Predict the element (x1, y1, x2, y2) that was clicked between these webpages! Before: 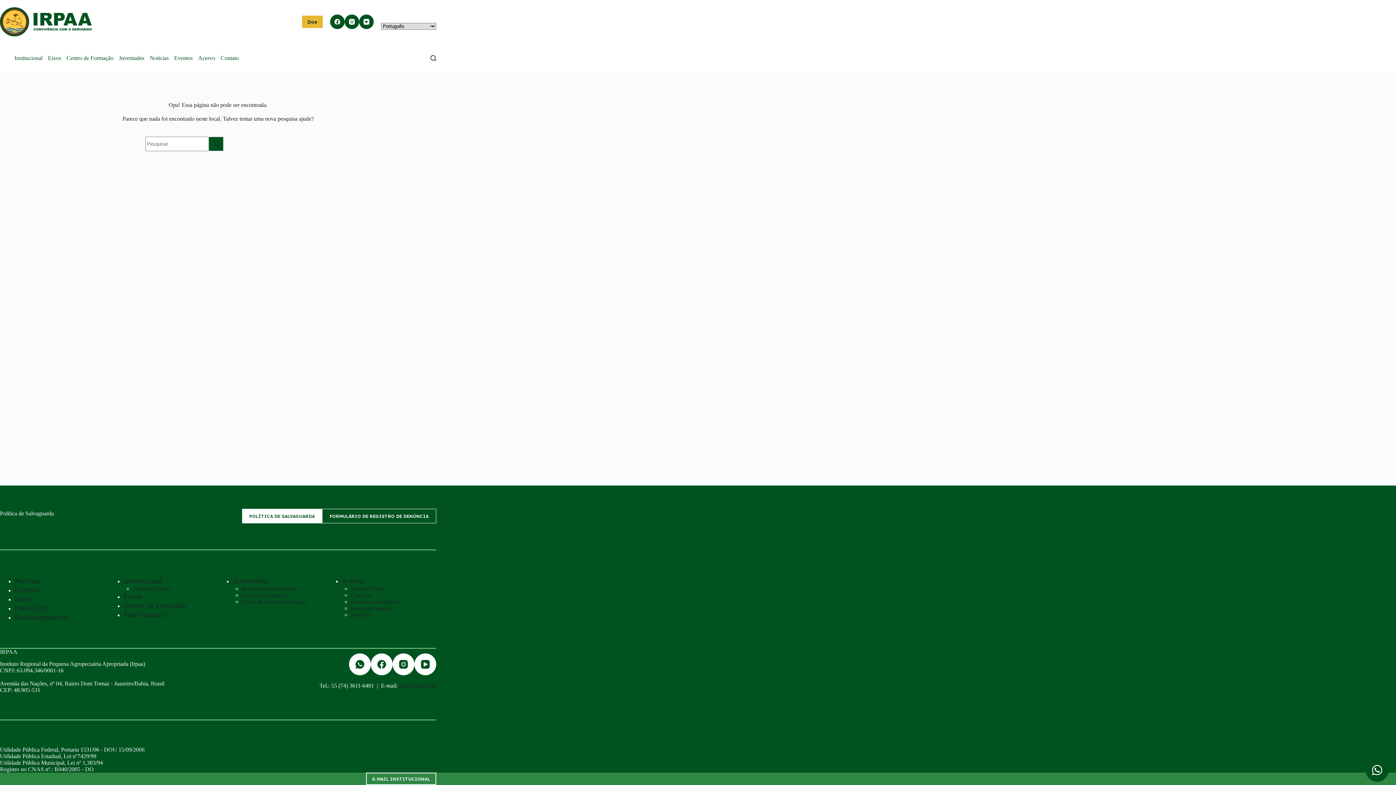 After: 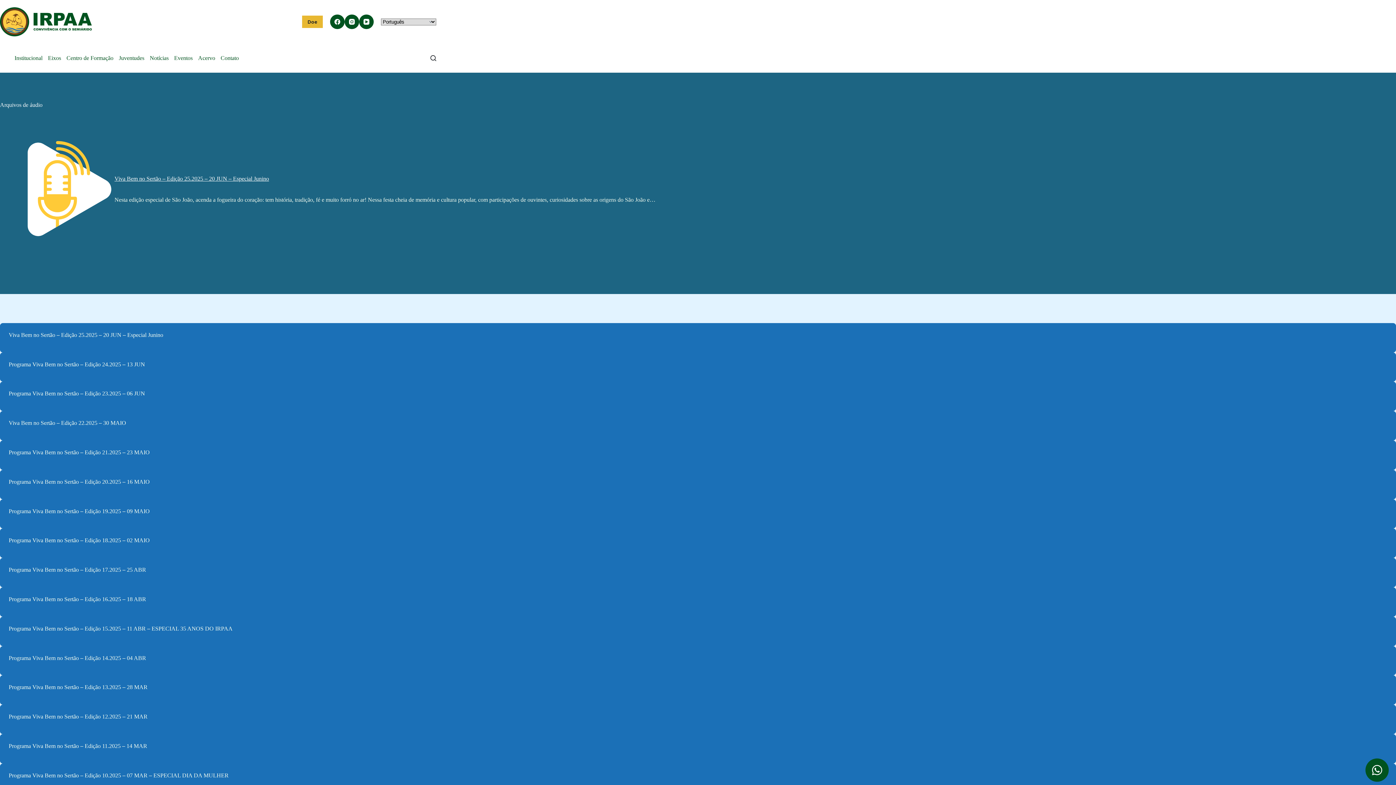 Action: bbox: (14, 594, 33, 603) label: Rádio